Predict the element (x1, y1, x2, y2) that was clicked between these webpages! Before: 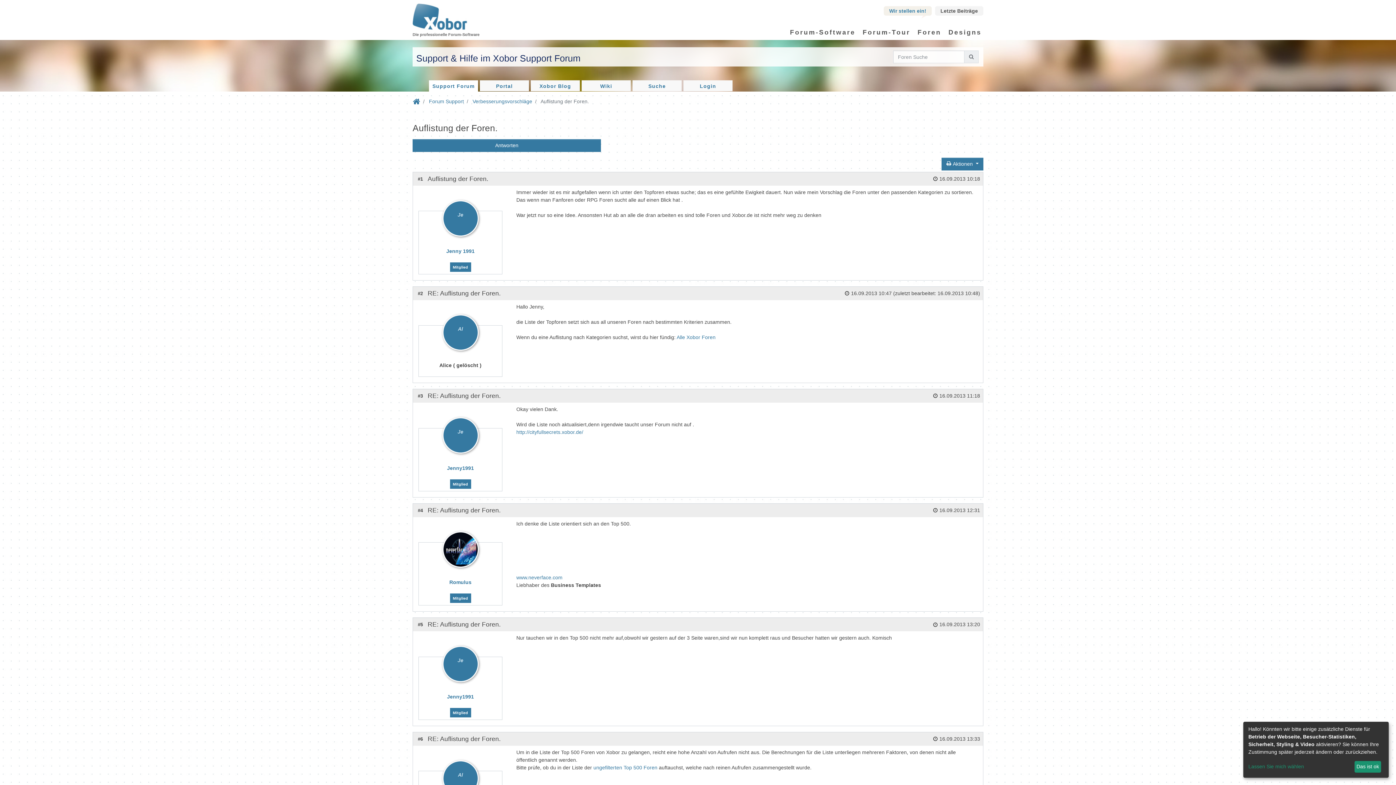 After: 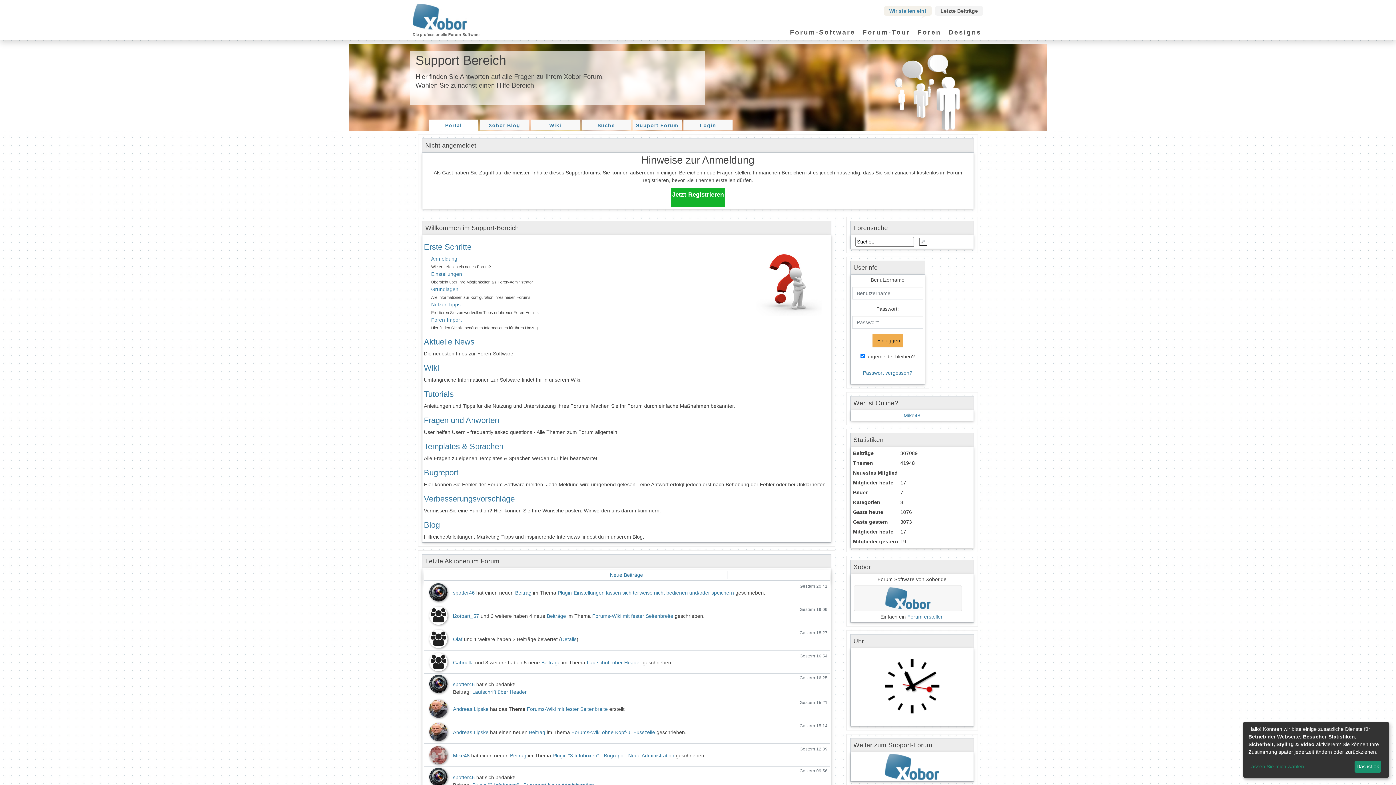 Action: label: Portal bbox: (480, 78, 529, 93)